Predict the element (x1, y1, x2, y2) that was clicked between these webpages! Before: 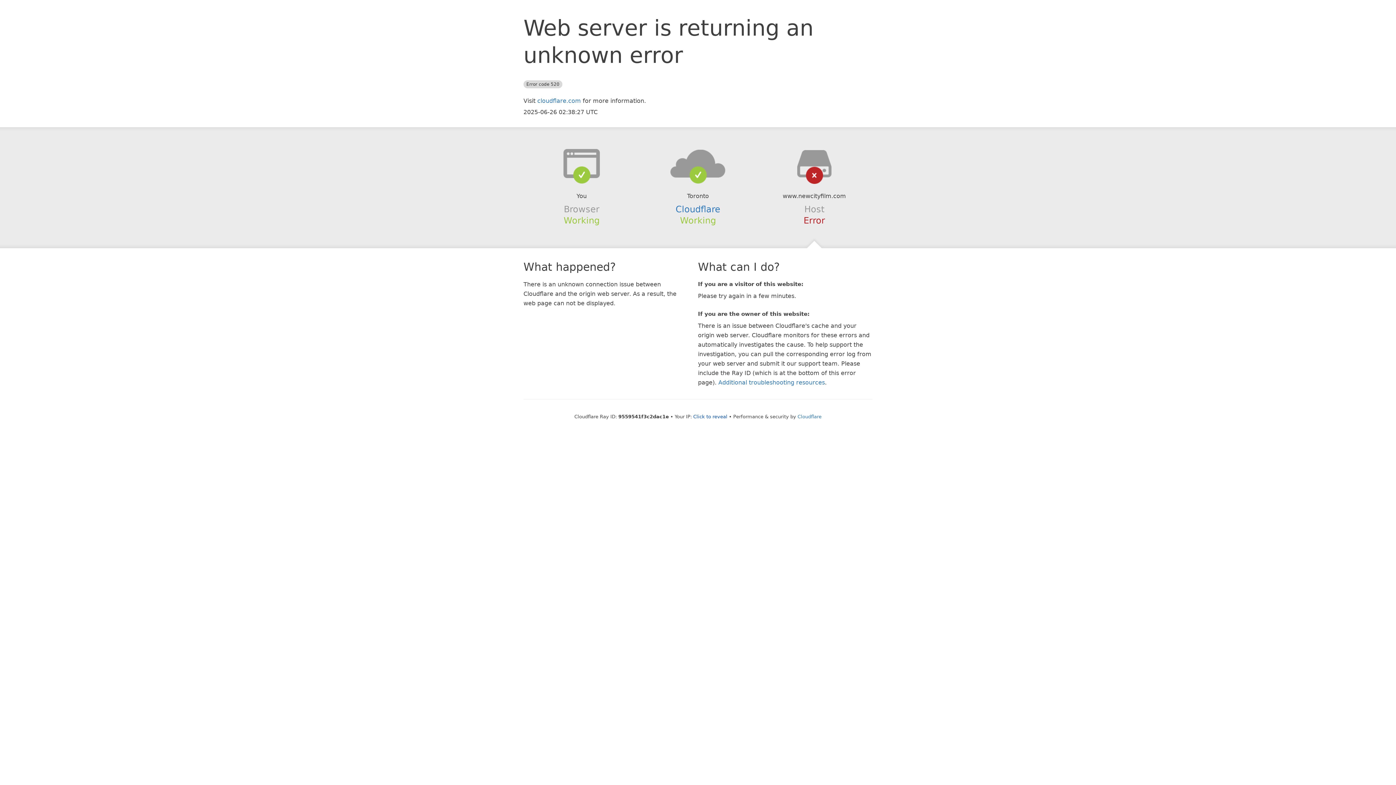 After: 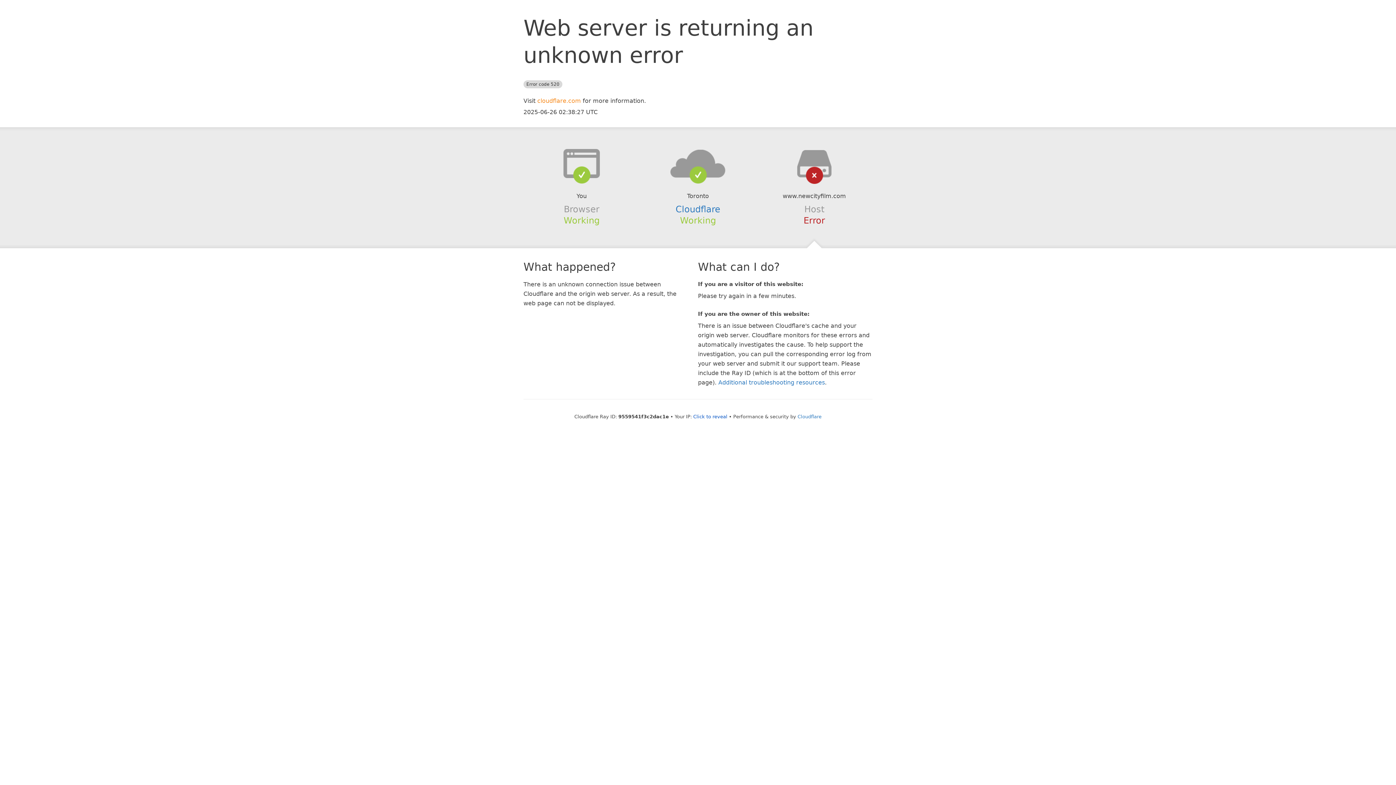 Action: bbox: (537, 97, 581, 104) label: cloudflare.com